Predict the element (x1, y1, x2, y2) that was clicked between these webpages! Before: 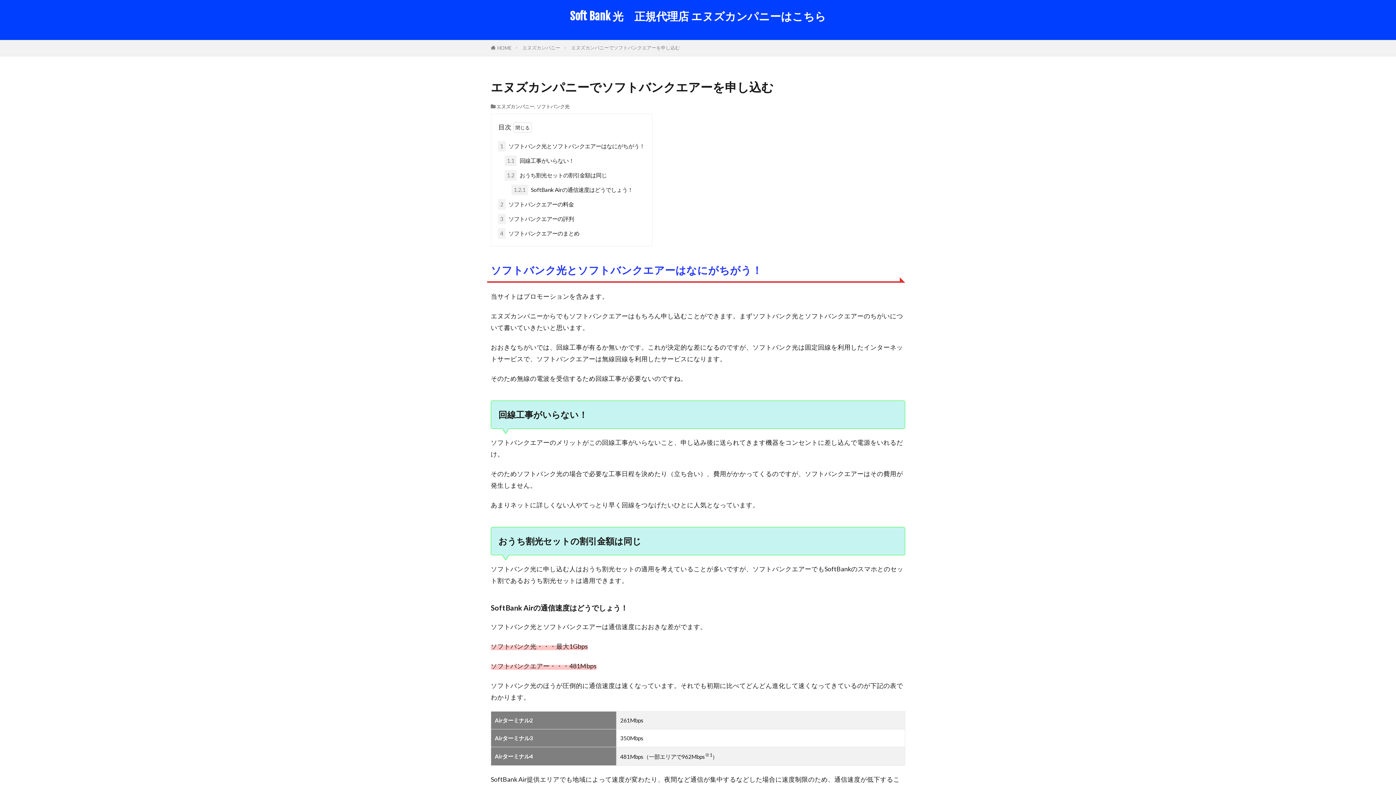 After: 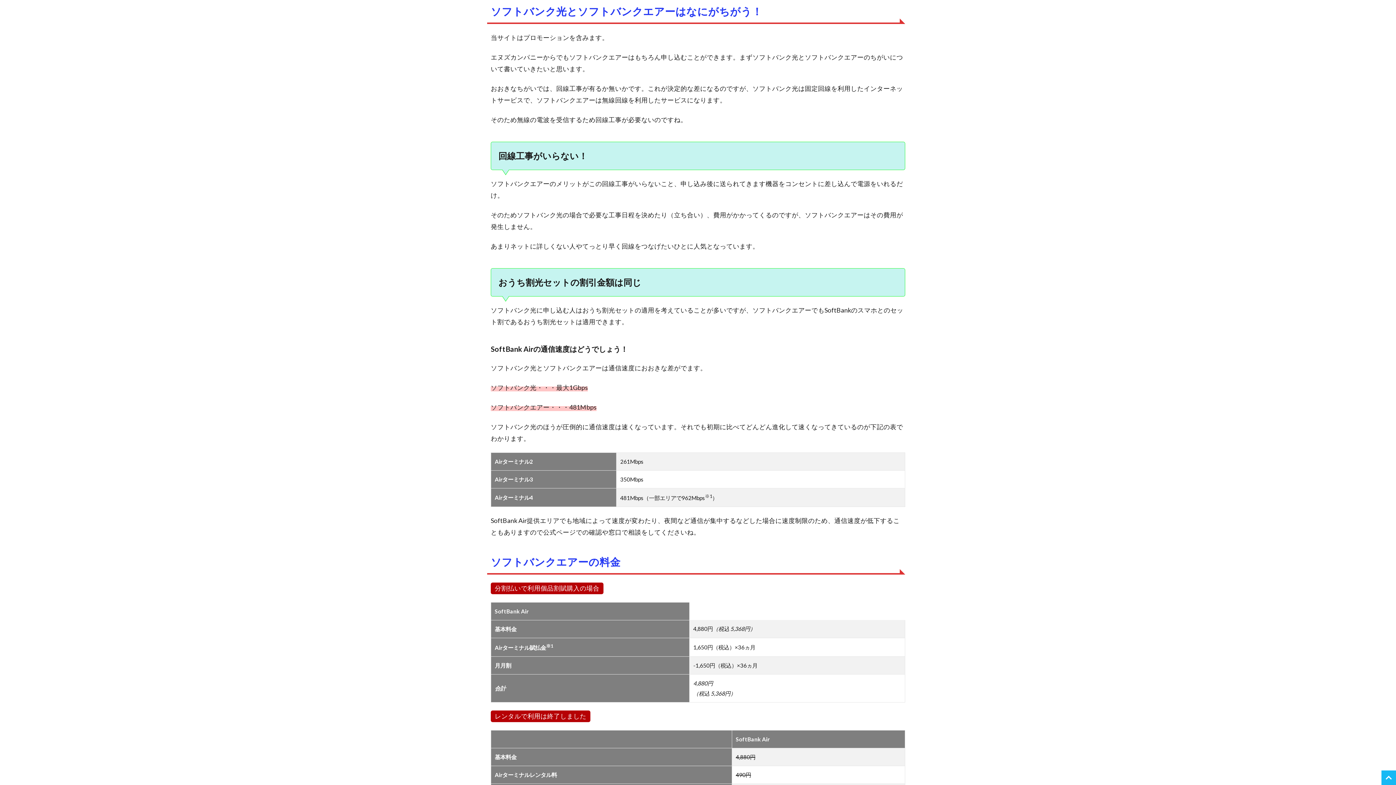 Action: label: 1 ソフトバンク光とソフトバンクエアーはなにがちがう！ bbox: (498, 141, 644, 151)